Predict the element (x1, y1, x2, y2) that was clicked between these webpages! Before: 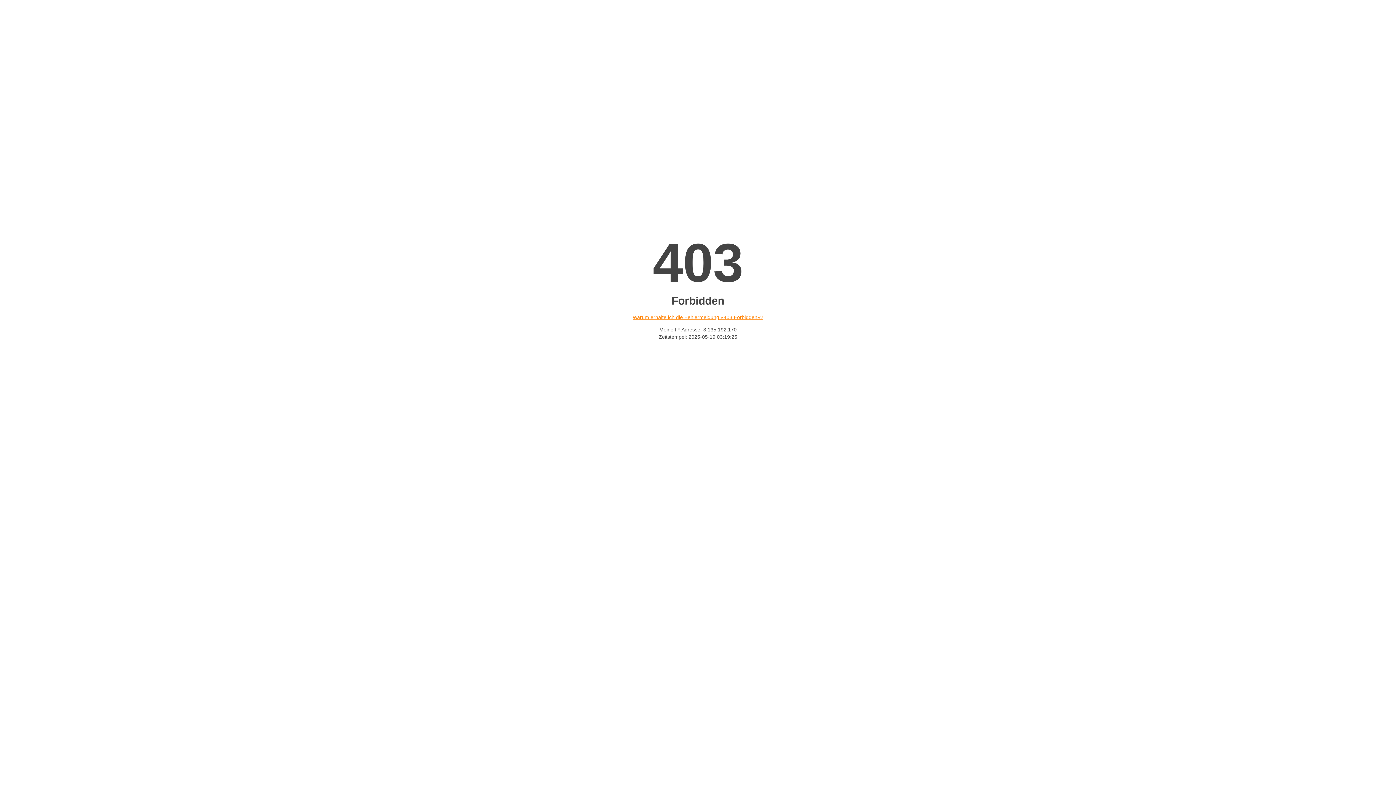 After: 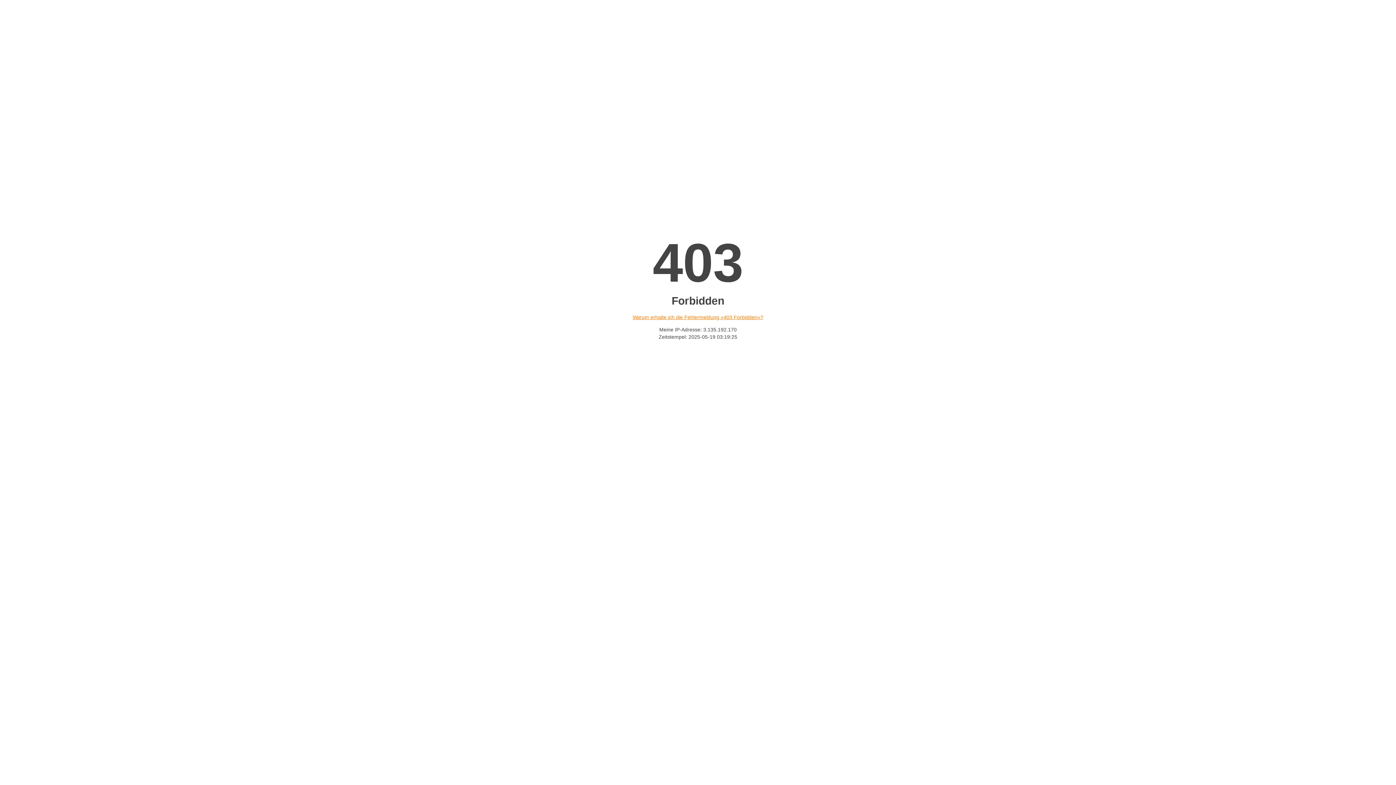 Action: label: Warum erhalte ich die Fehlermeldung «403 Forbidden»? bbox: (632, 314, 763, 320)